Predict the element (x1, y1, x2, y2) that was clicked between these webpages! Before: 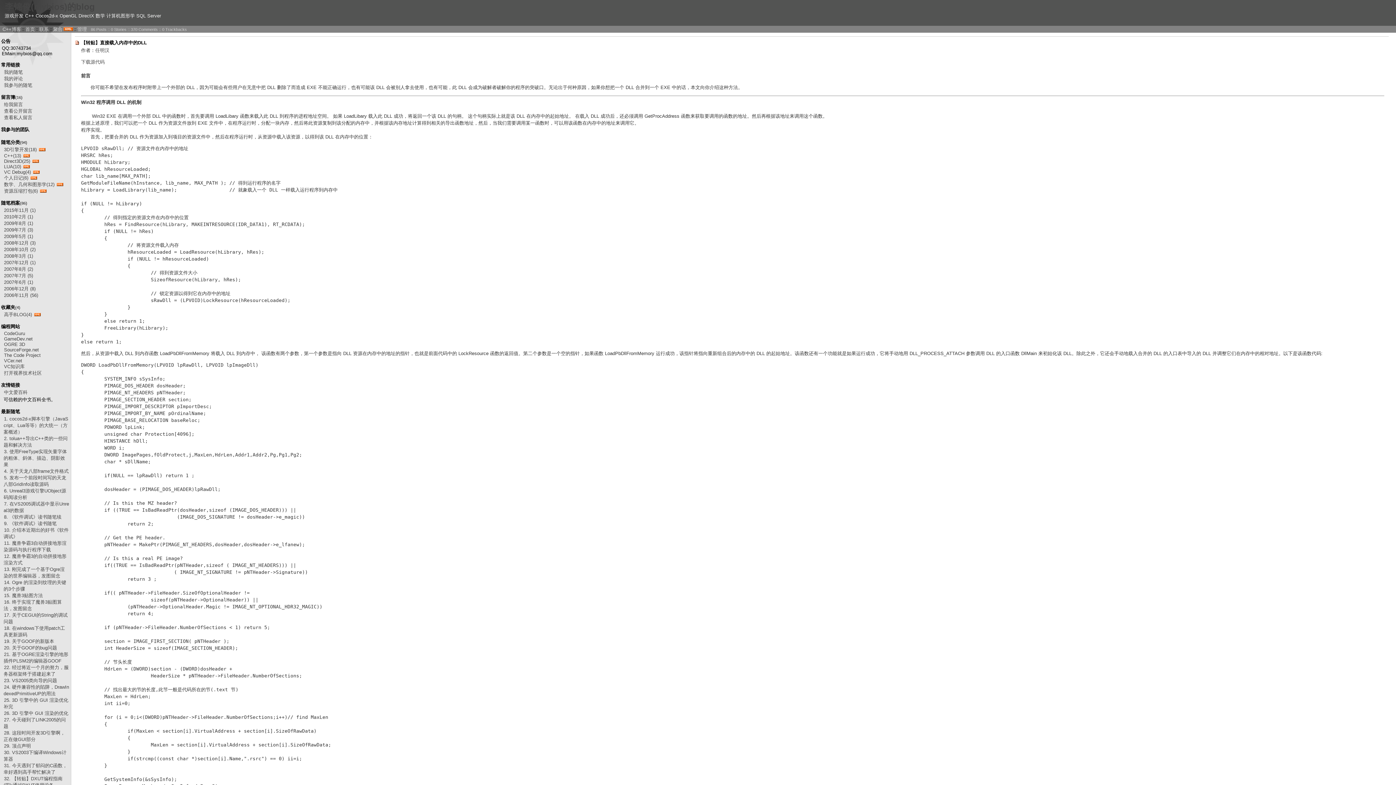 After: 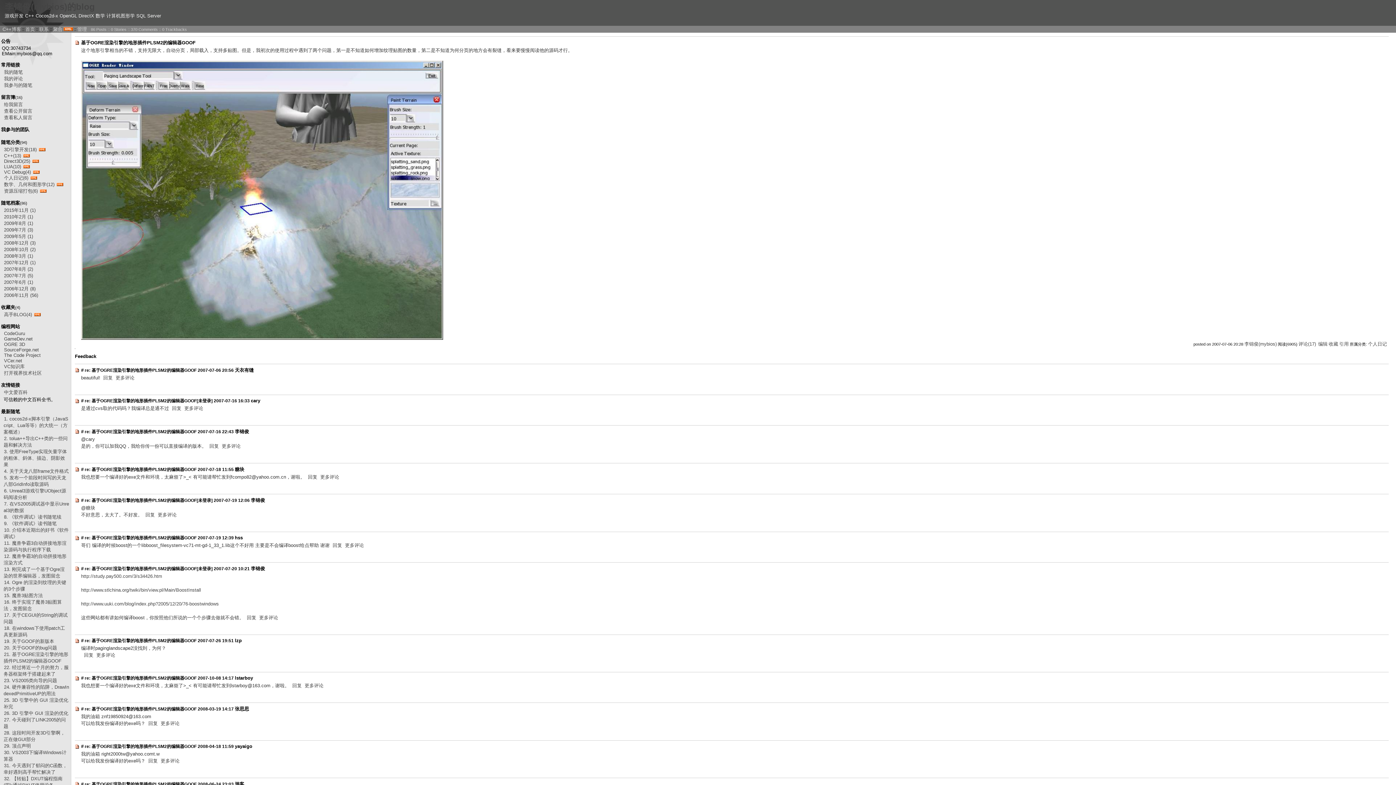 Action: bbox: (3, 651, 68, 664) label: 21. 基于OGRE渲染引擎的地形插件PLSM2的编辑器GOOF